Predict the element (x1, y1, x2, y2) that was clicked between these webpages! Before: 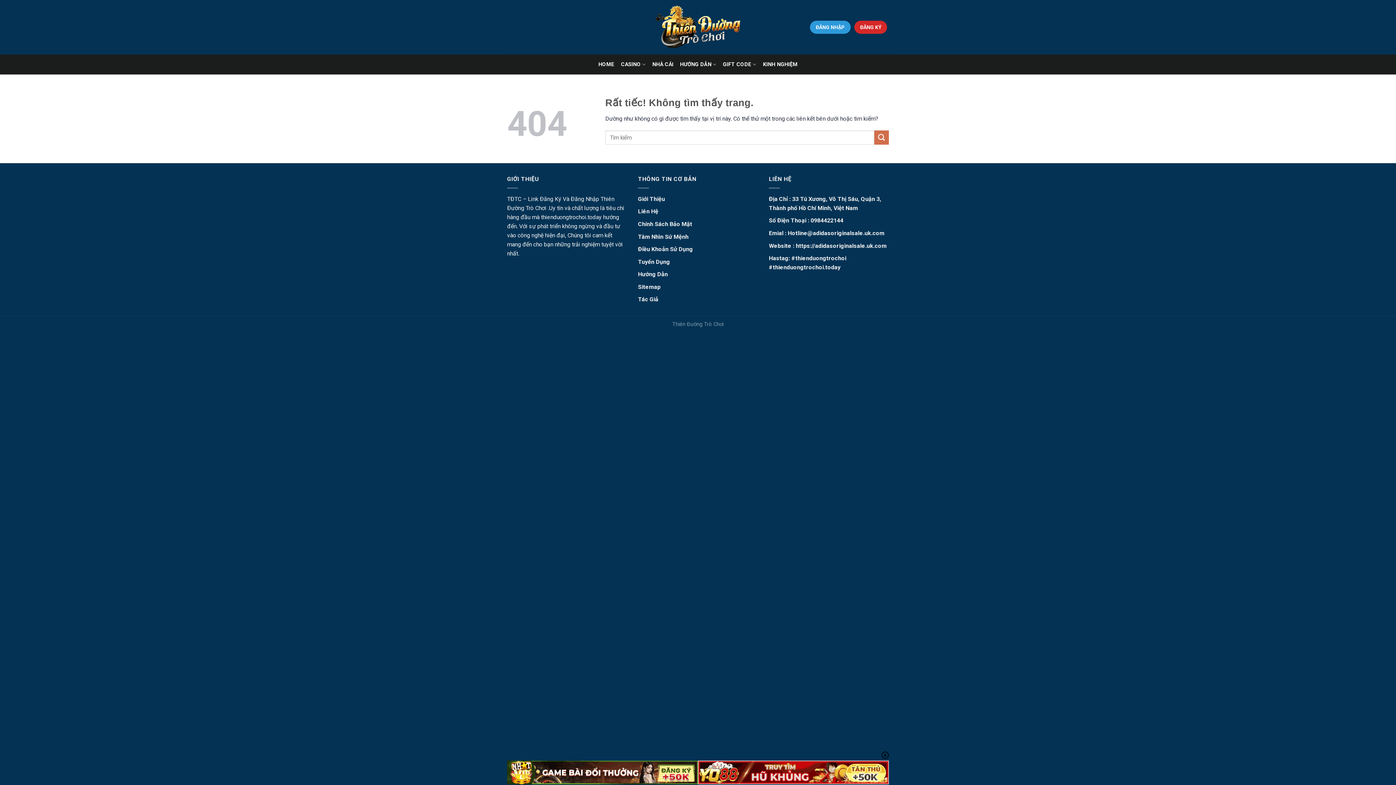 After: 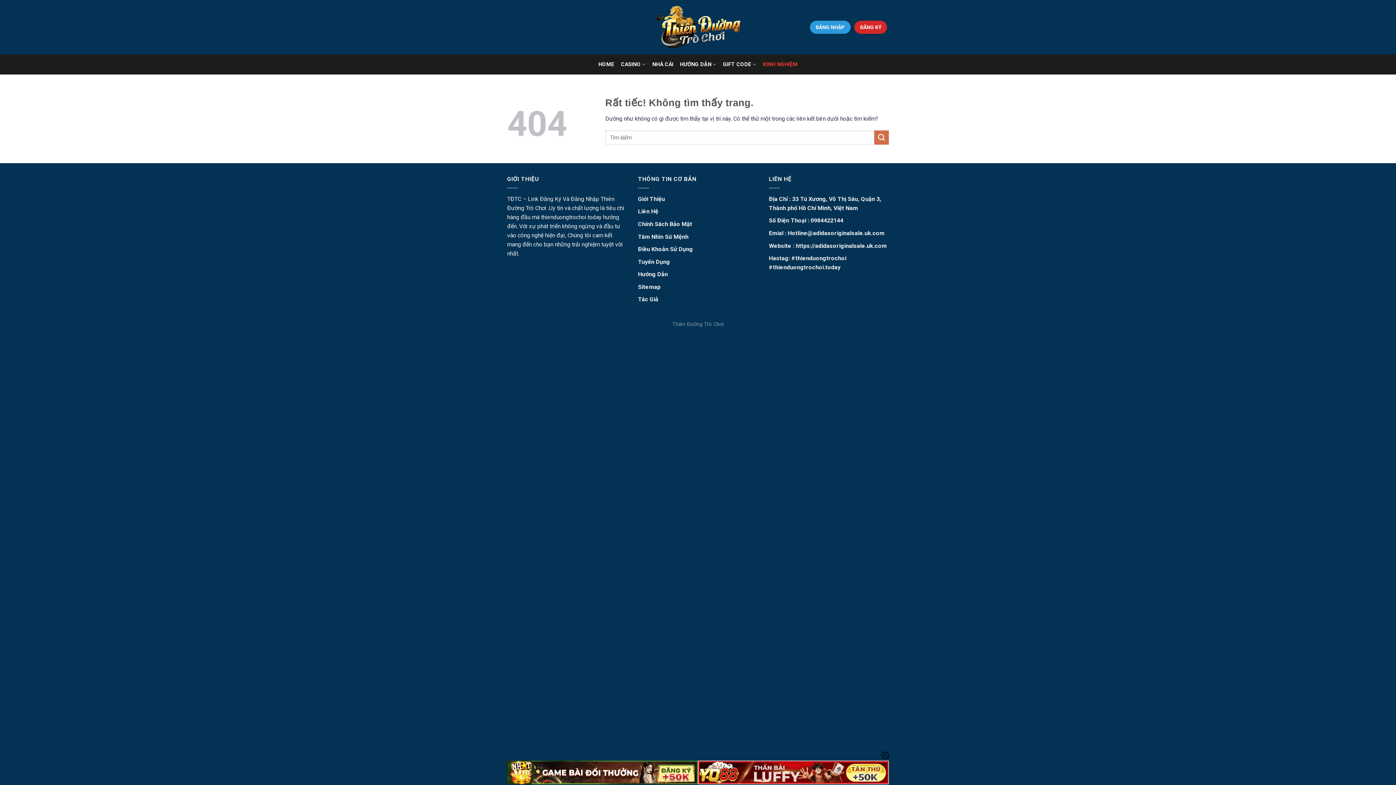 Action: label: KINH NGHIỆM bbox: (763, 58, 797, 71)